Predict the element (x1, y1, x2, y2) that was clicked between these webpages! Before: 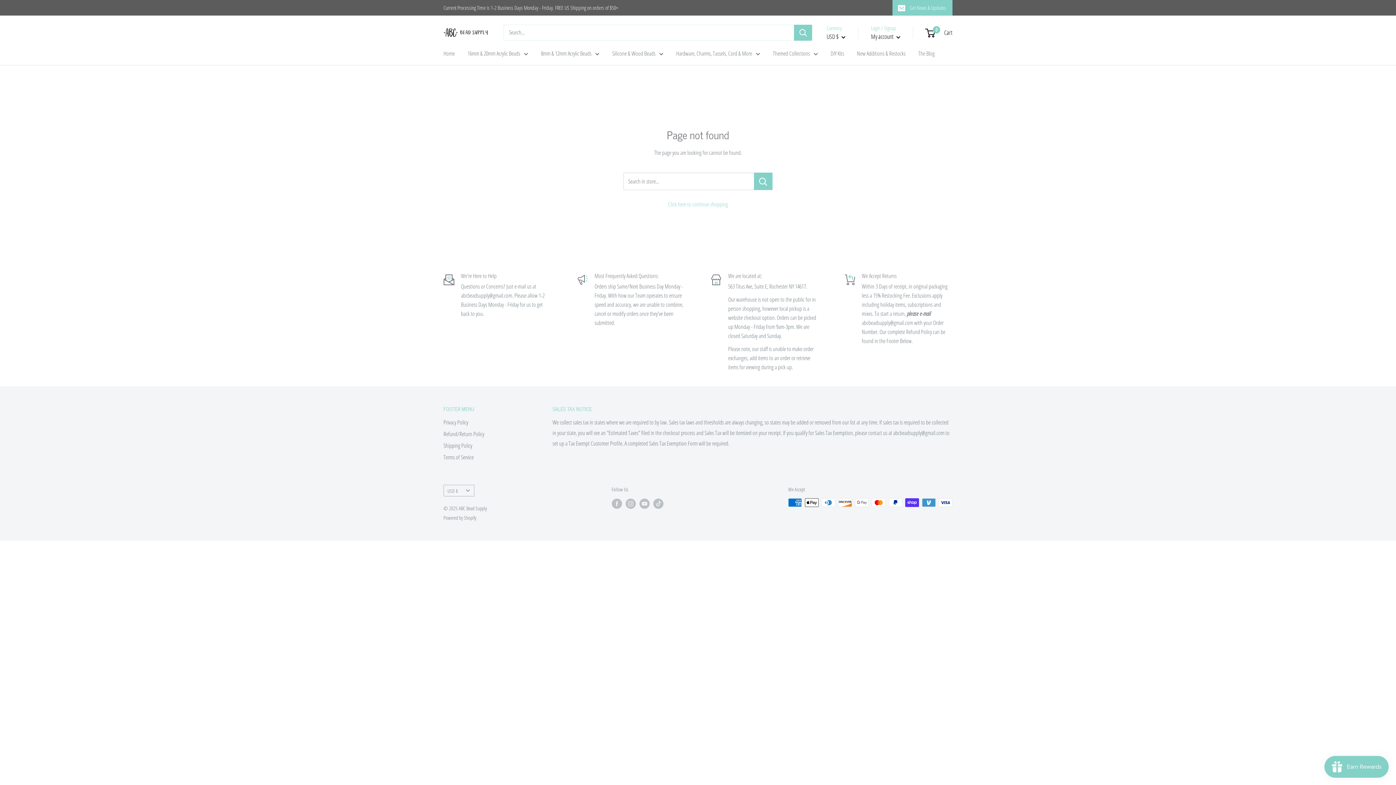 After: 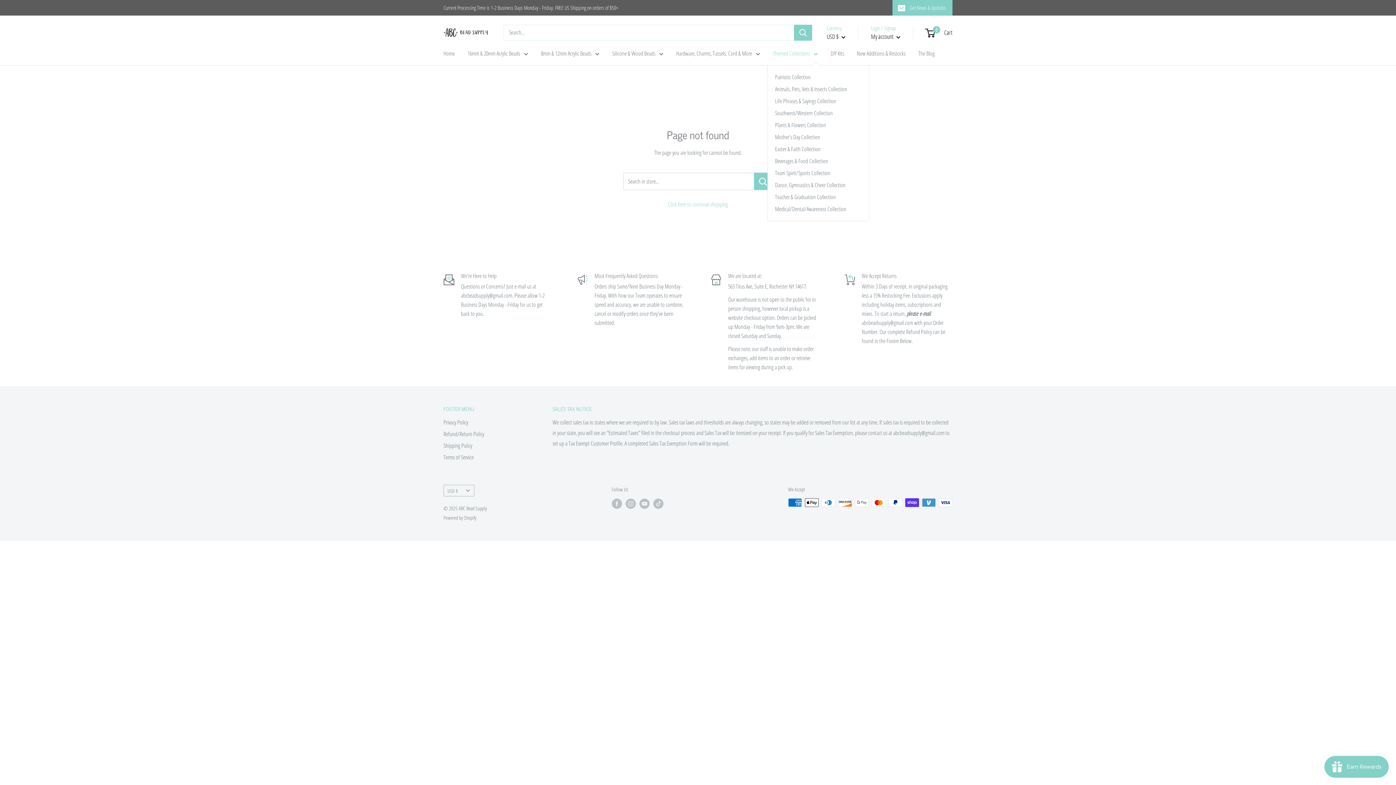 Action: bbox: (773, 48, 818, 58) label: Themed Collections